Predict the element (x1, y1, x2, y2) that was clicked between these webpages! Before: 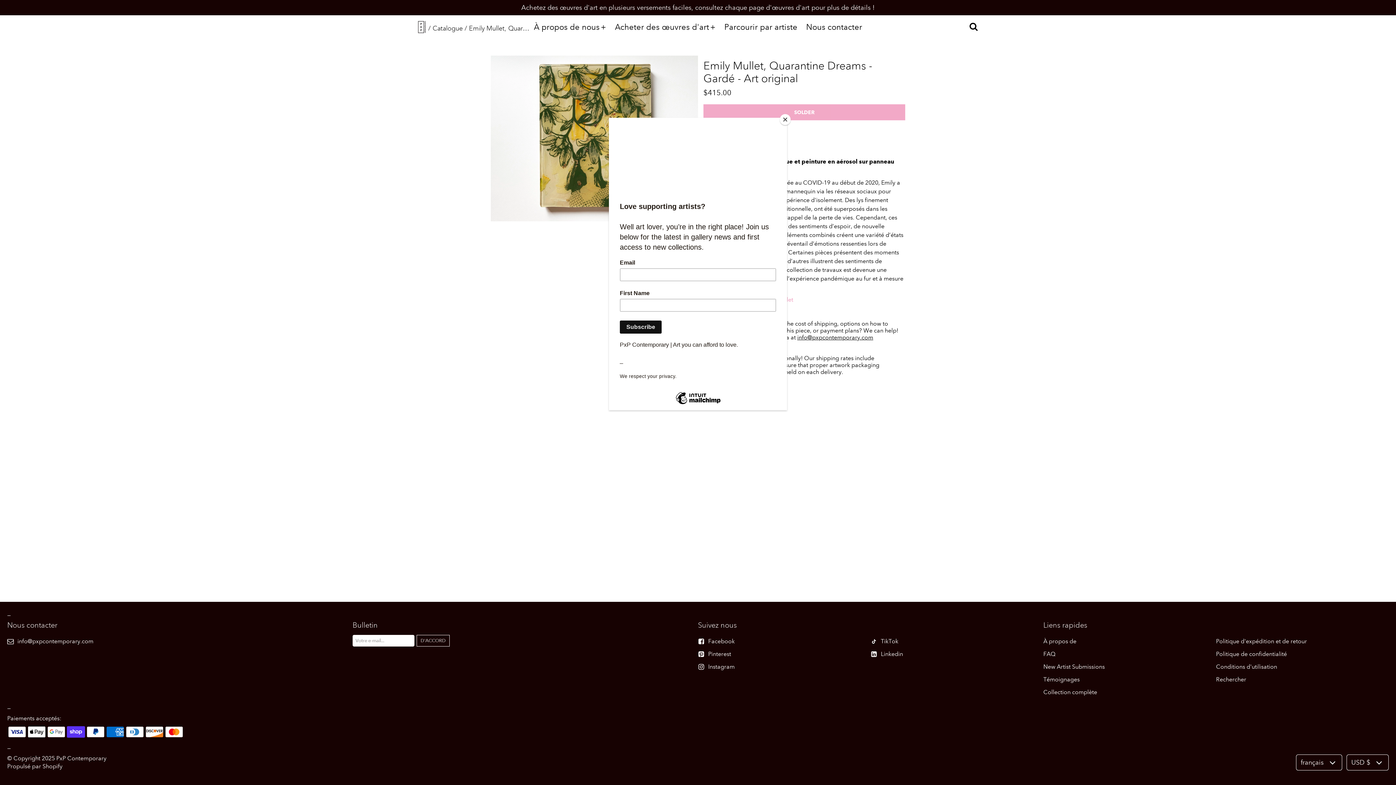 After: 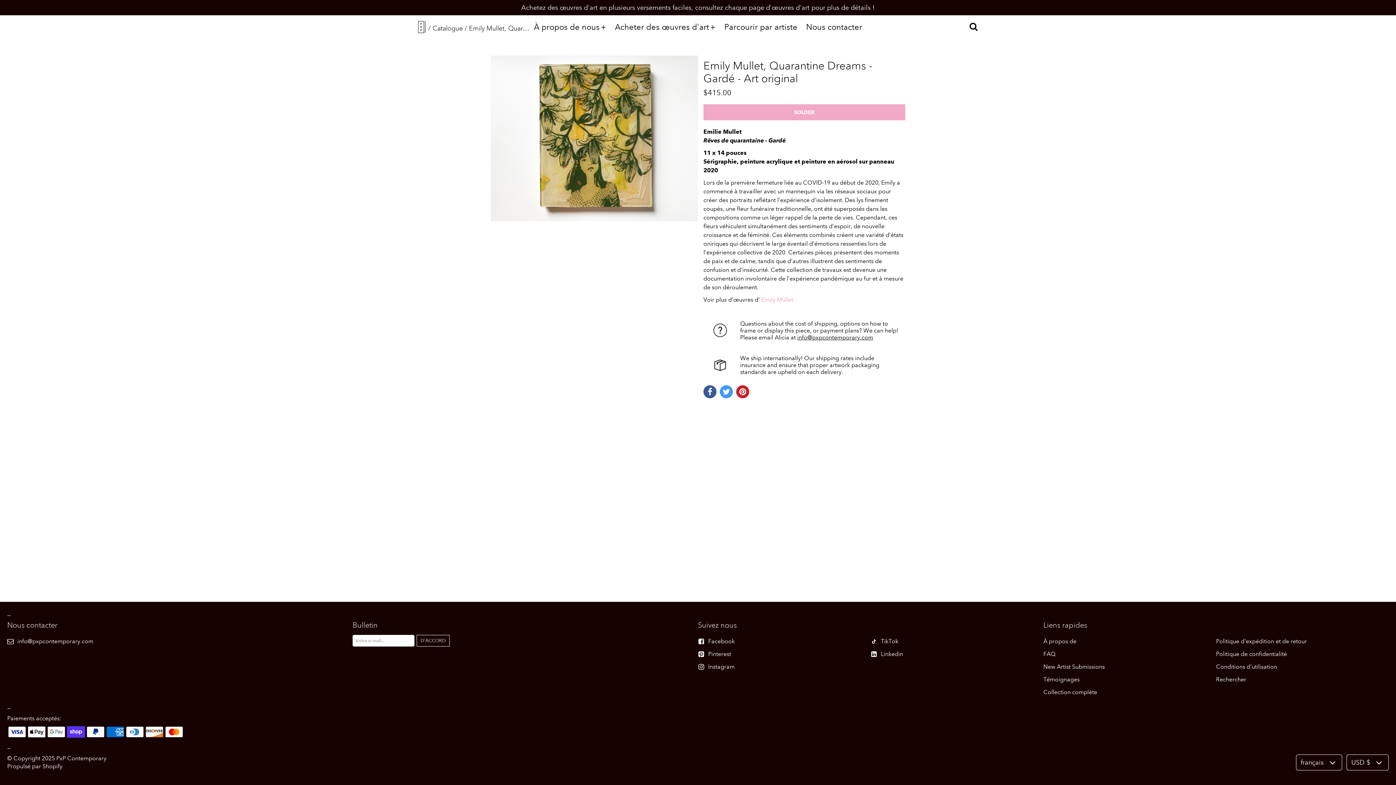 Action: bbox: (780, 114, 790, 125) label: Close